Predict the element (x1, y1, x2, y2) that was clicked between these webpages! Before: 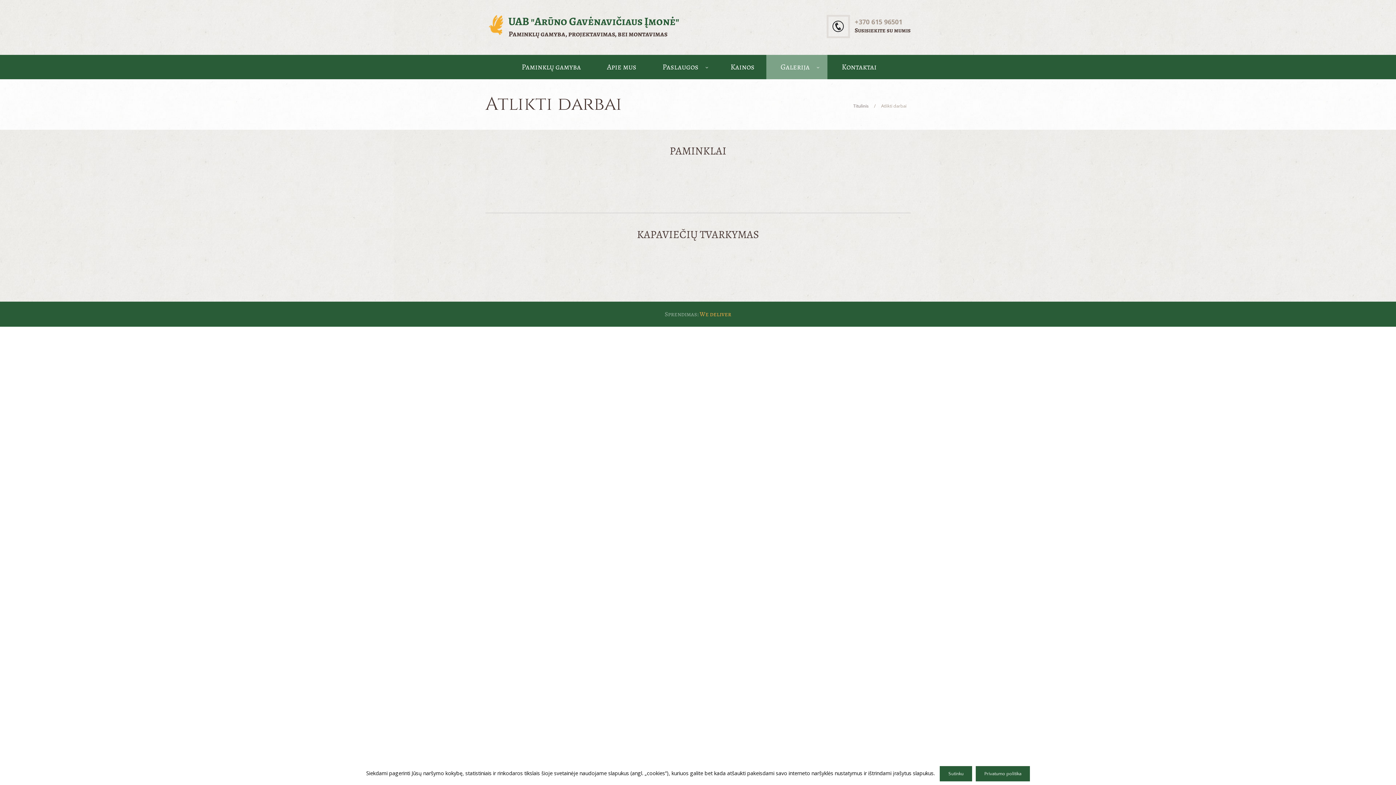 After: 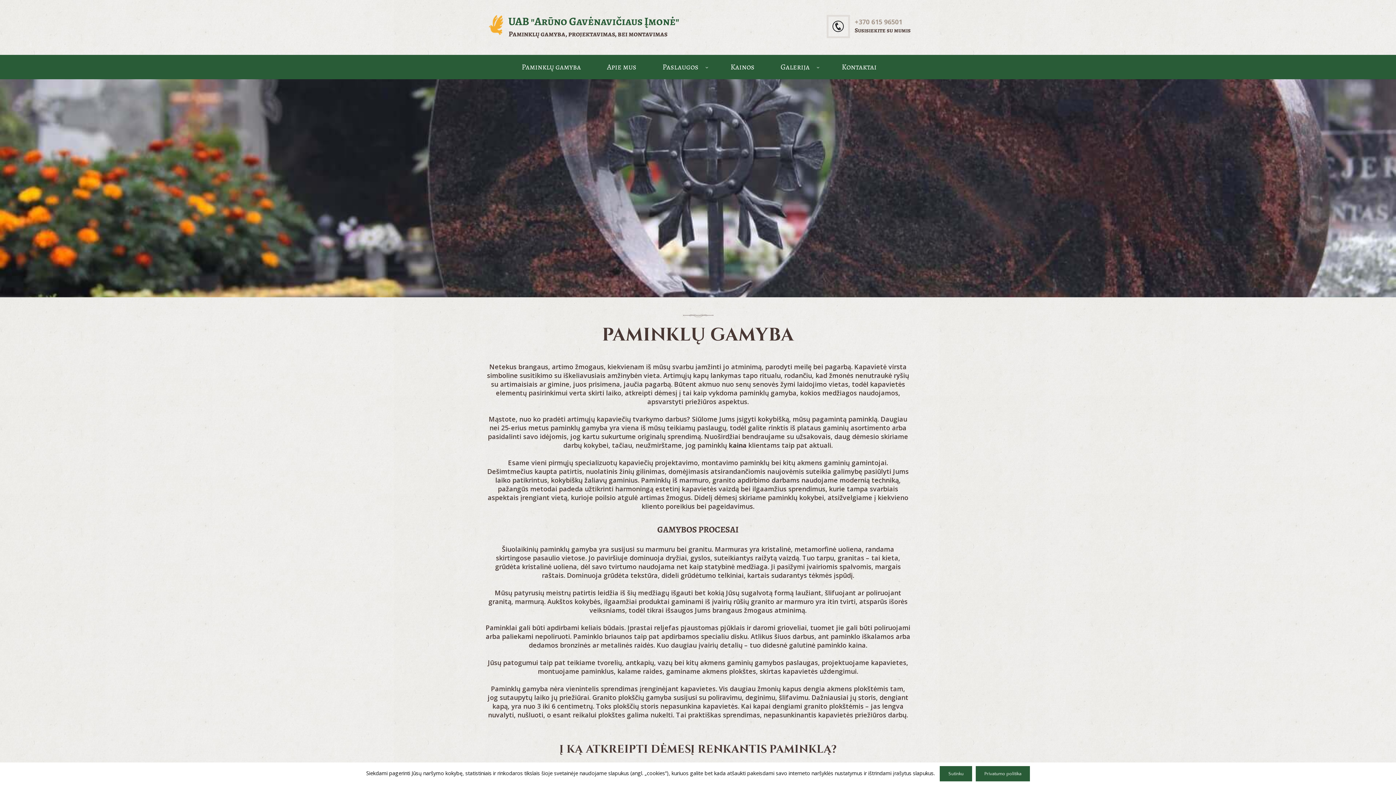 Action: bbox: (505, 14, 679, 38) label: UAB "Arūno Gavėnavičiaus Įmonė"
Paminklų gamyba, projektavimas, bei montavimas